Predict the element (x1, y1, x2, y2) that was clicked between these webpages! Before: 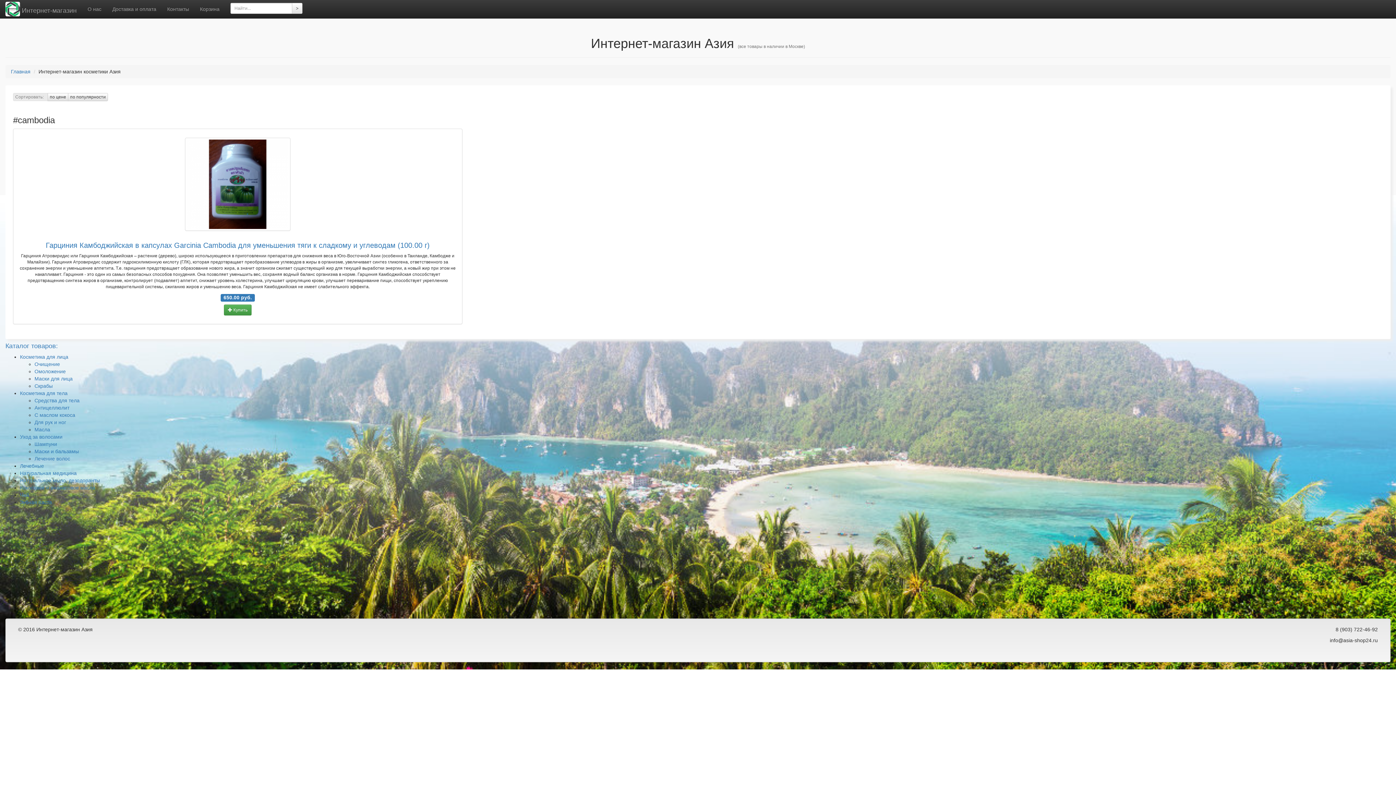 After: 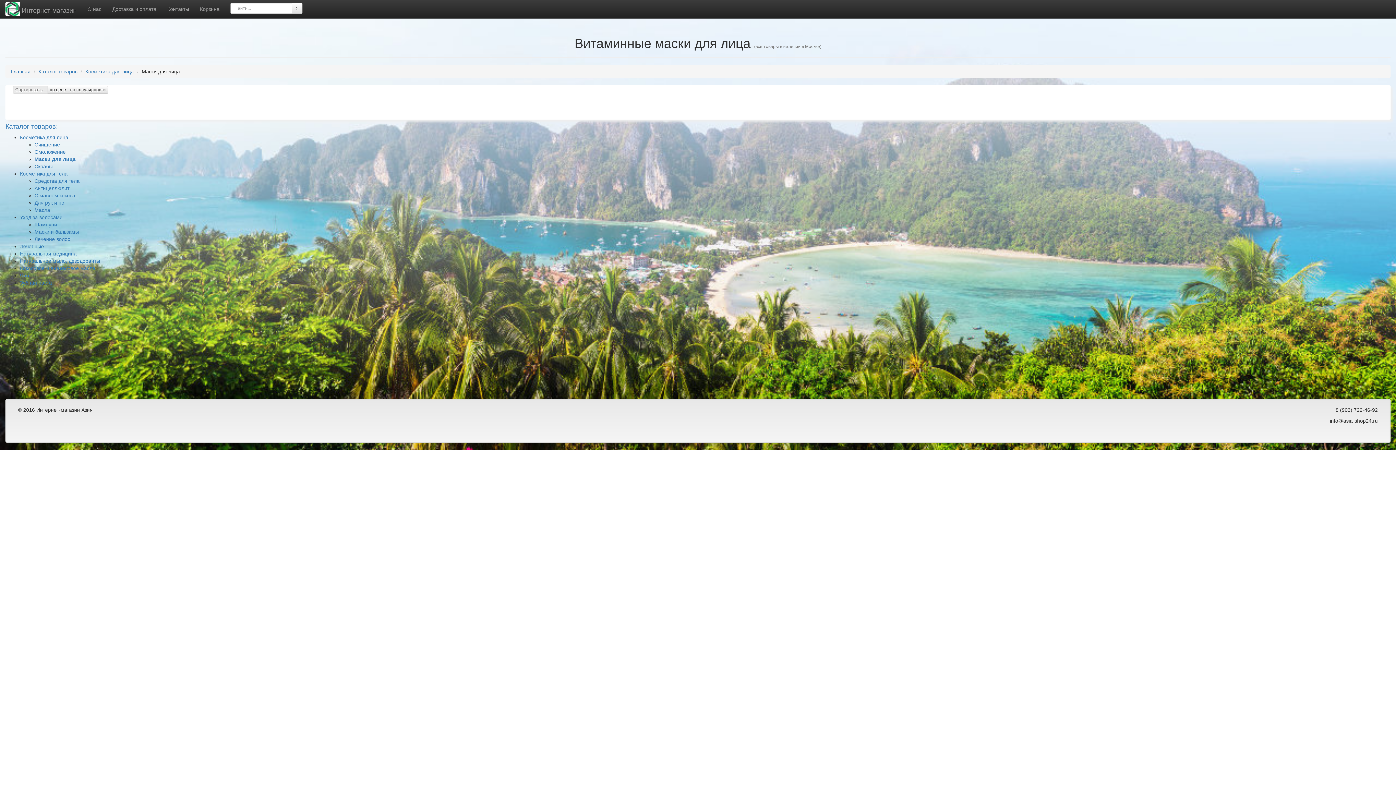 Action: bbox: (34, 376, 72, 381) label: Маски для лица